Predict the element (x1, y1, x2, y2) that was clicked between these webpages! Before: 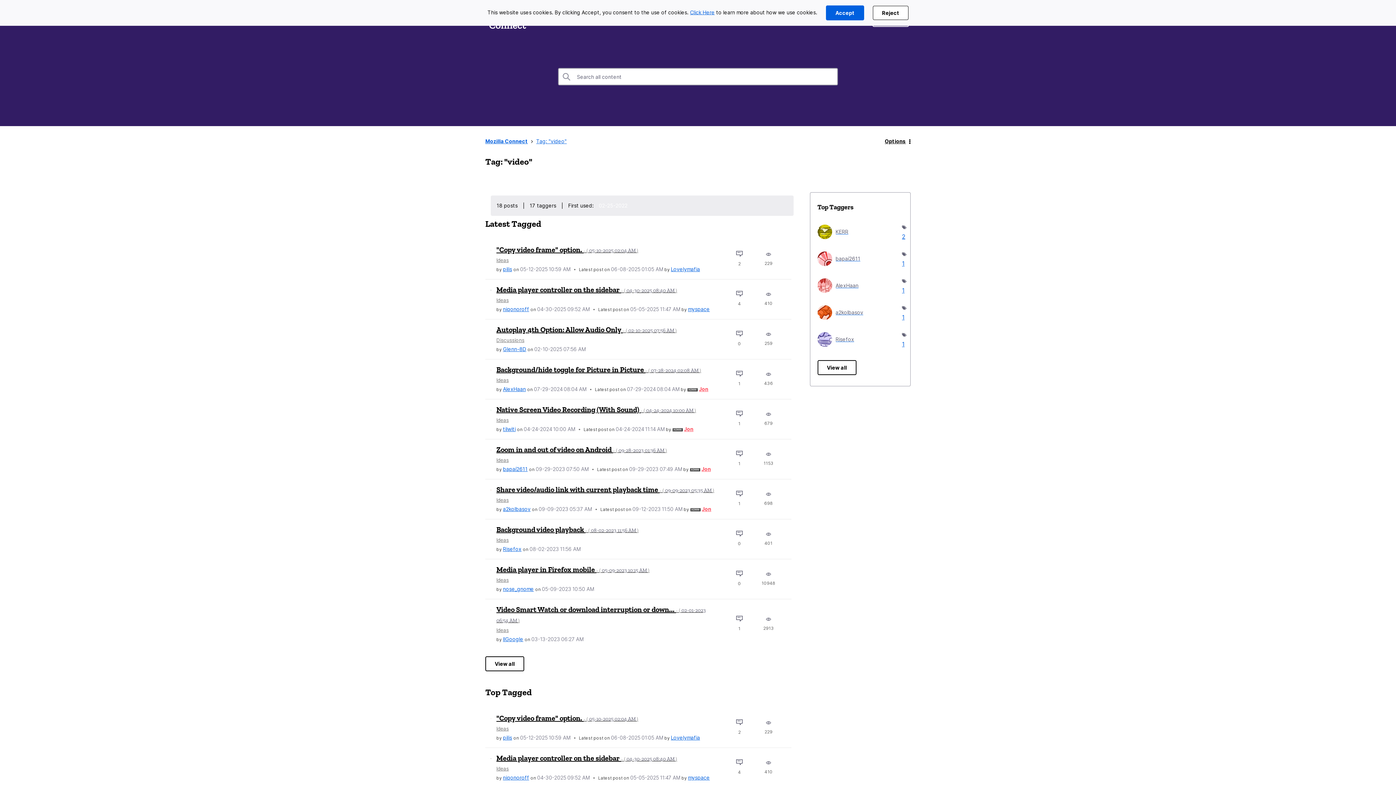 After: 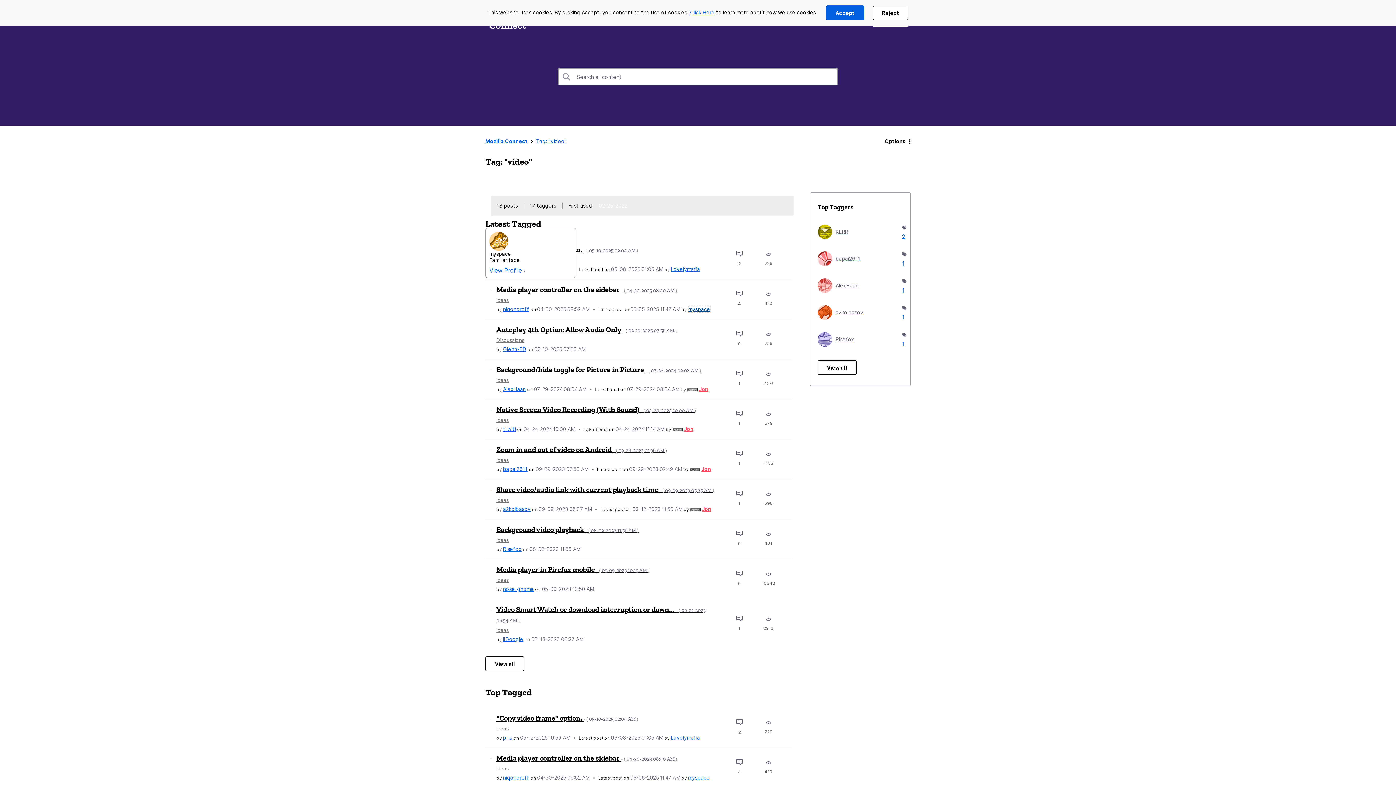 Action: label: View Profile of myspace bbox: (688, 306, 710, 312)